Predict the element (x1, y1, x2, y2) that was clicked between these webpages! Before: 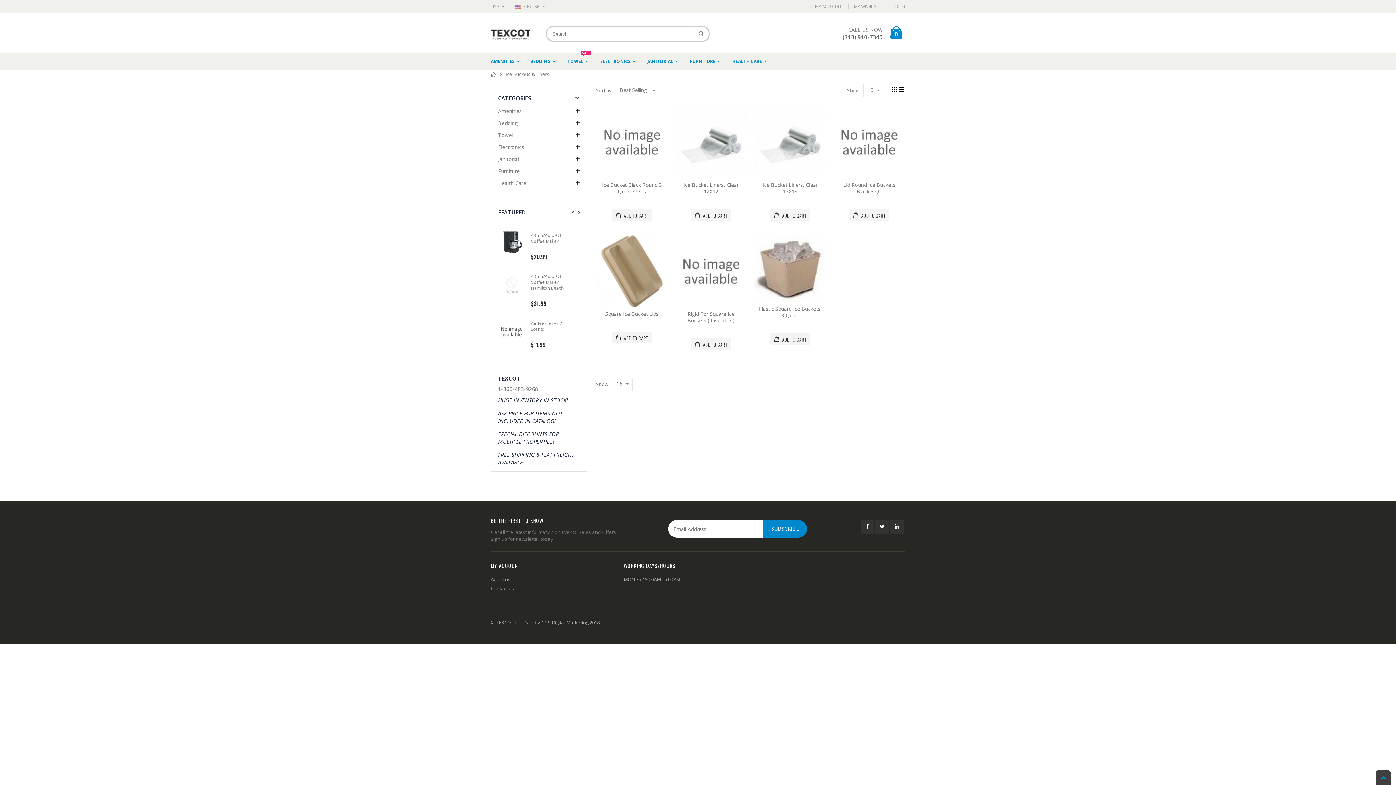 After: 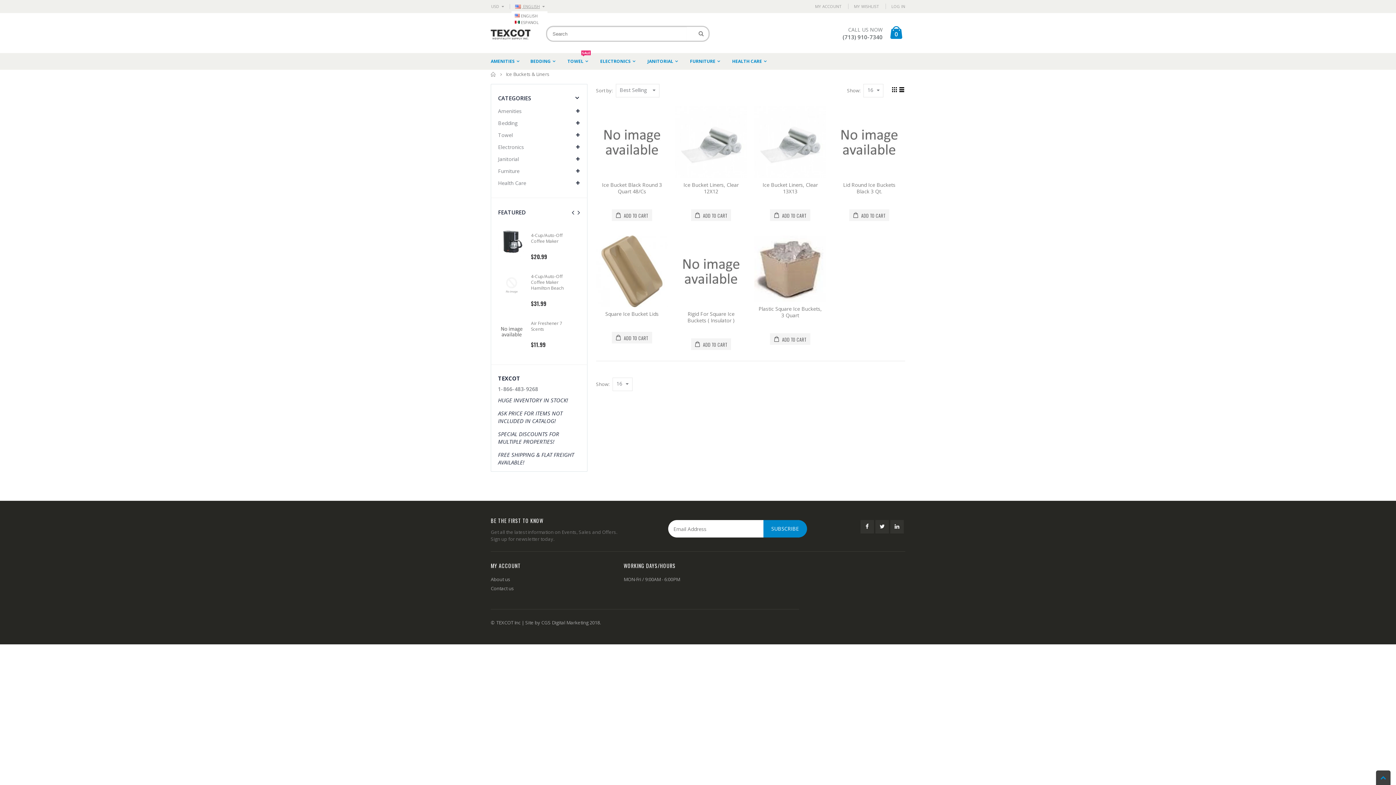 Action: bbox: (511, 1, 547, 11) label:  ENGLISH